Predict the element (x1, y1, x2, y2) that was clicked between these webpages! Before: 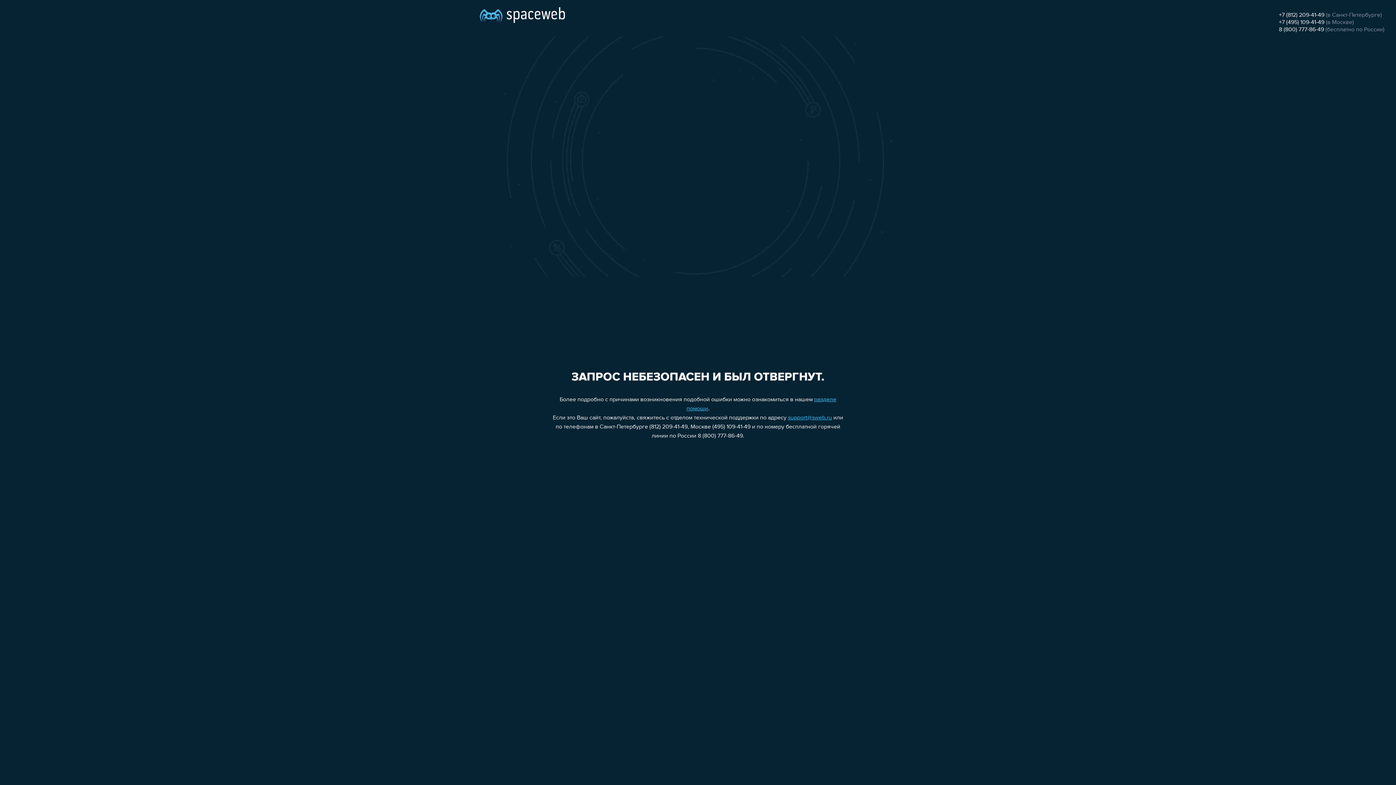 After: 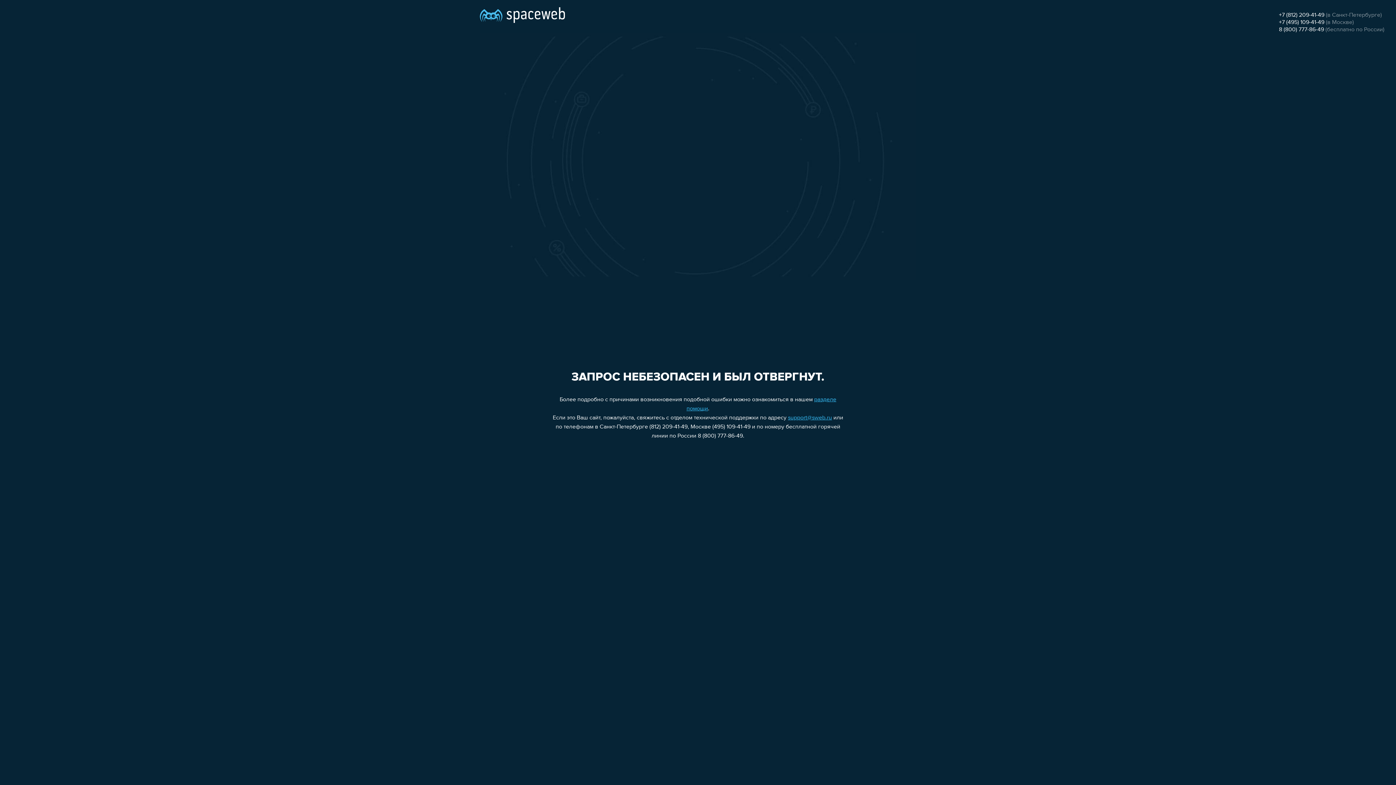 Action: label: +7 (812) 209-41-49 bbox: (1279, 12, 1324, 18)